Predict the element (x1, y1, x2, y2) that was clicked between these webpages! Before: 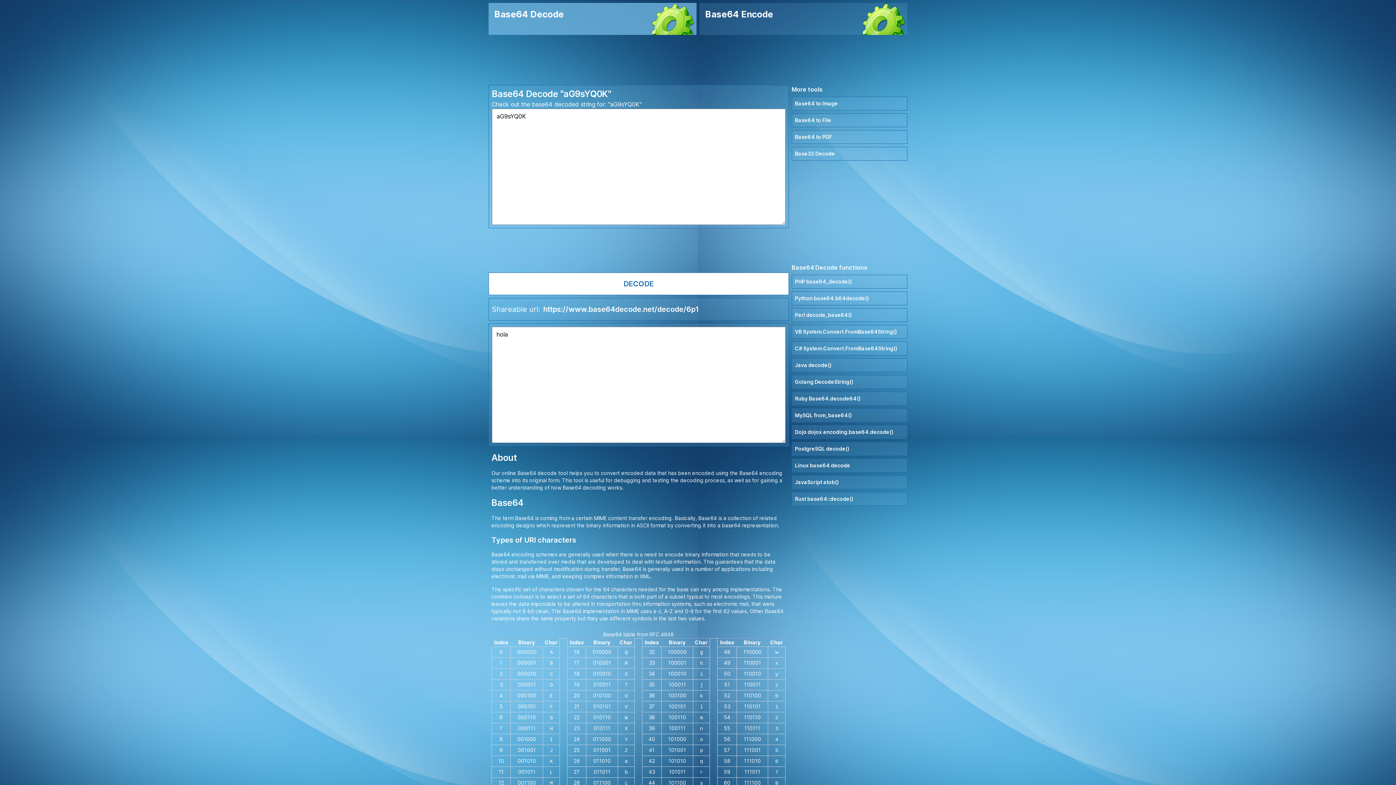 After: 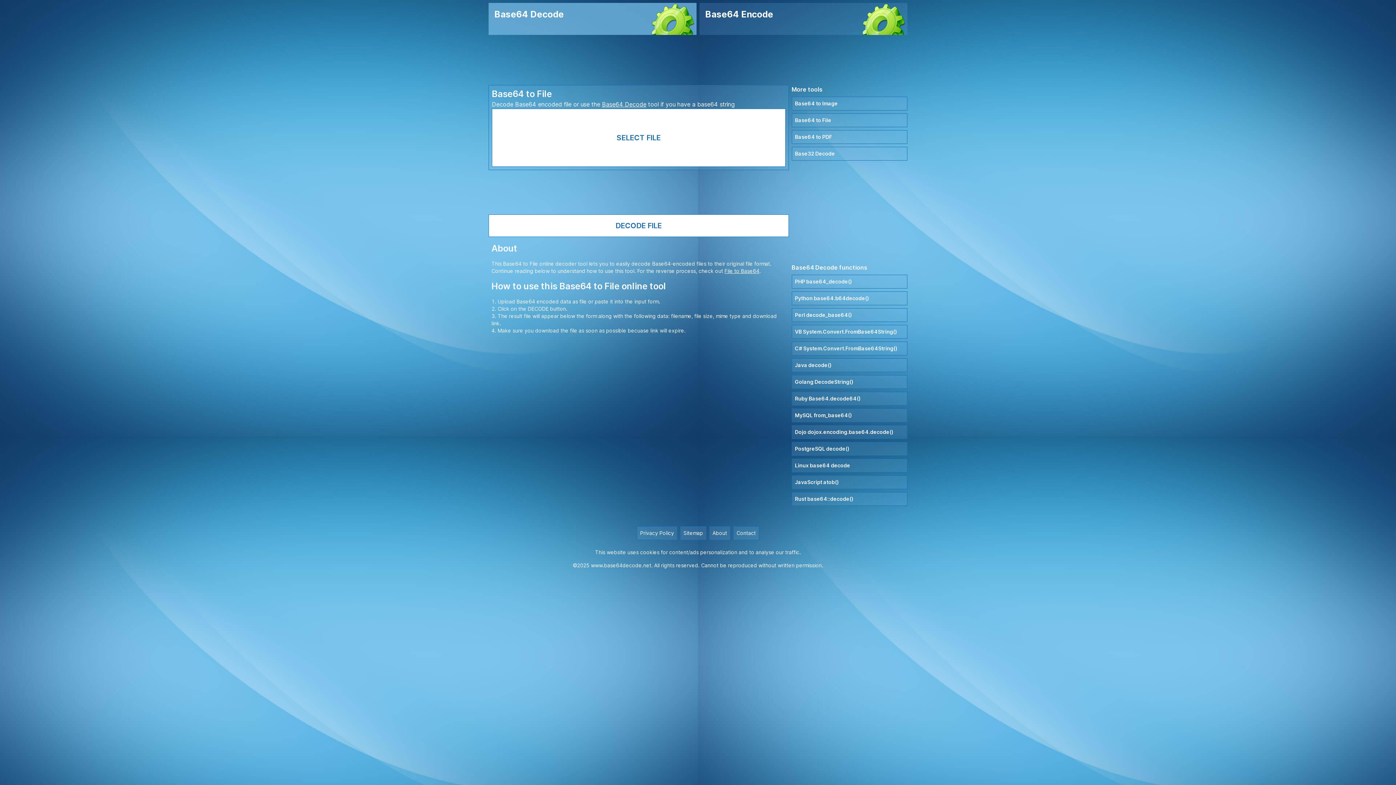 Action: bbox: (791, 113, 907, 127) label: Base64 to File